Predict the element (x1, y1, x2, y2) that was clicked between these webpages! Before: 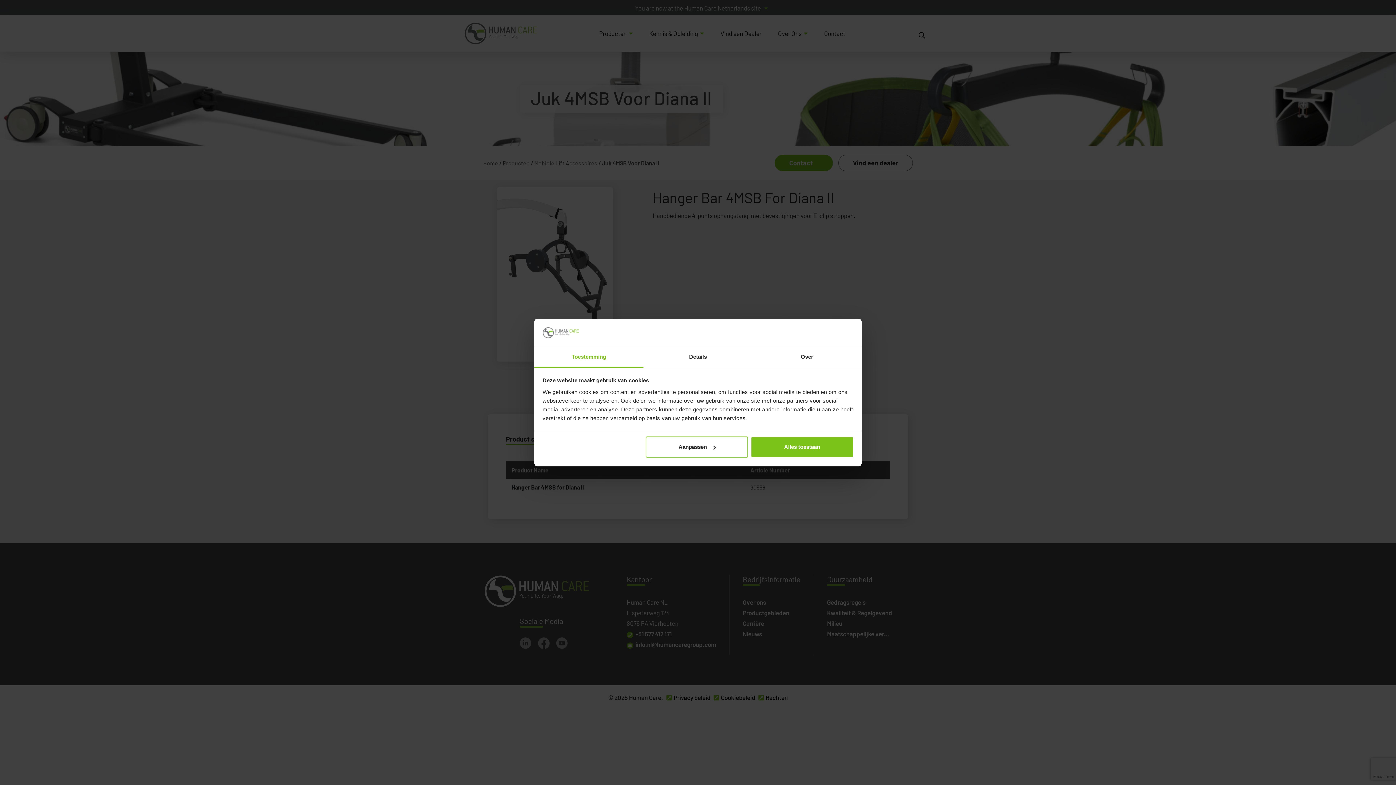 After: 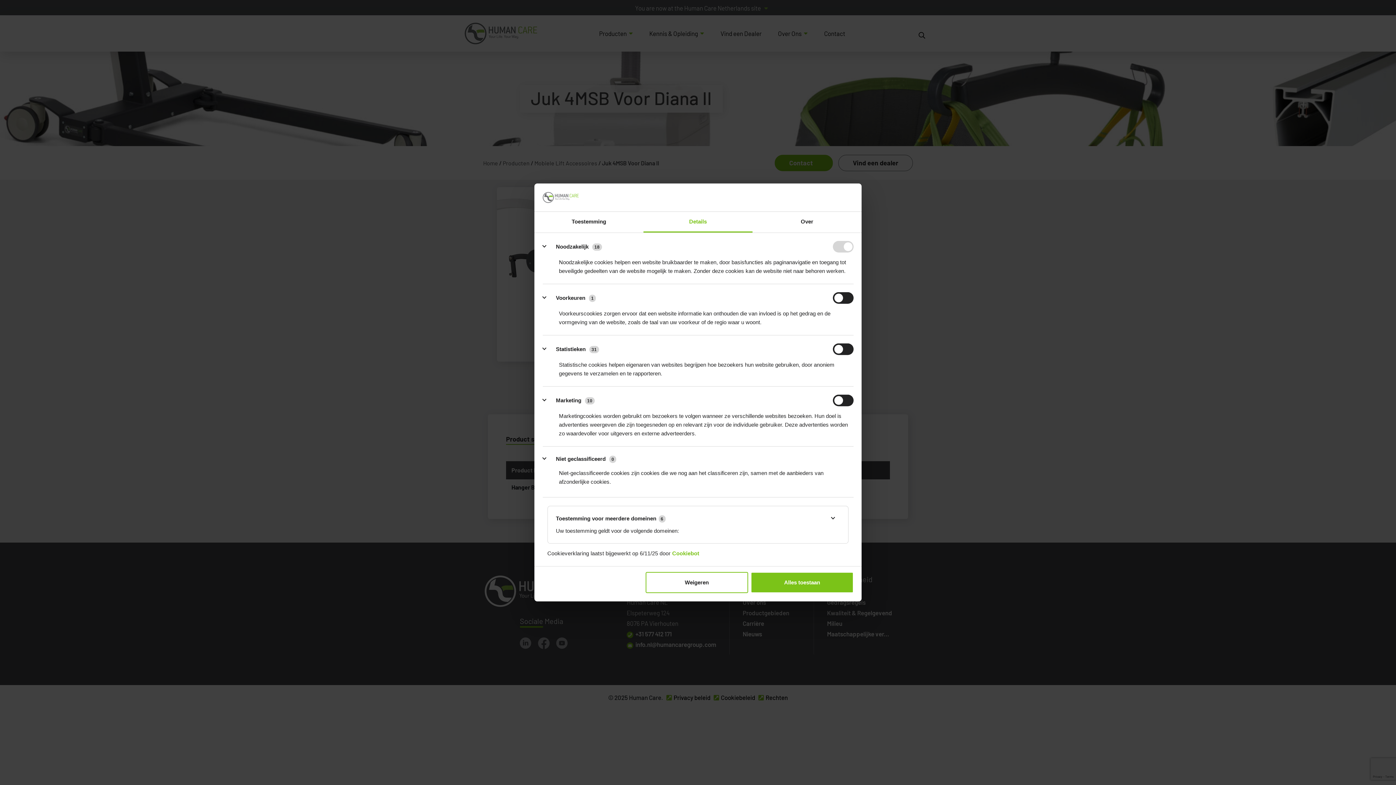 Action: label: Aanpassen bbox: (645, 436, 748, 457)